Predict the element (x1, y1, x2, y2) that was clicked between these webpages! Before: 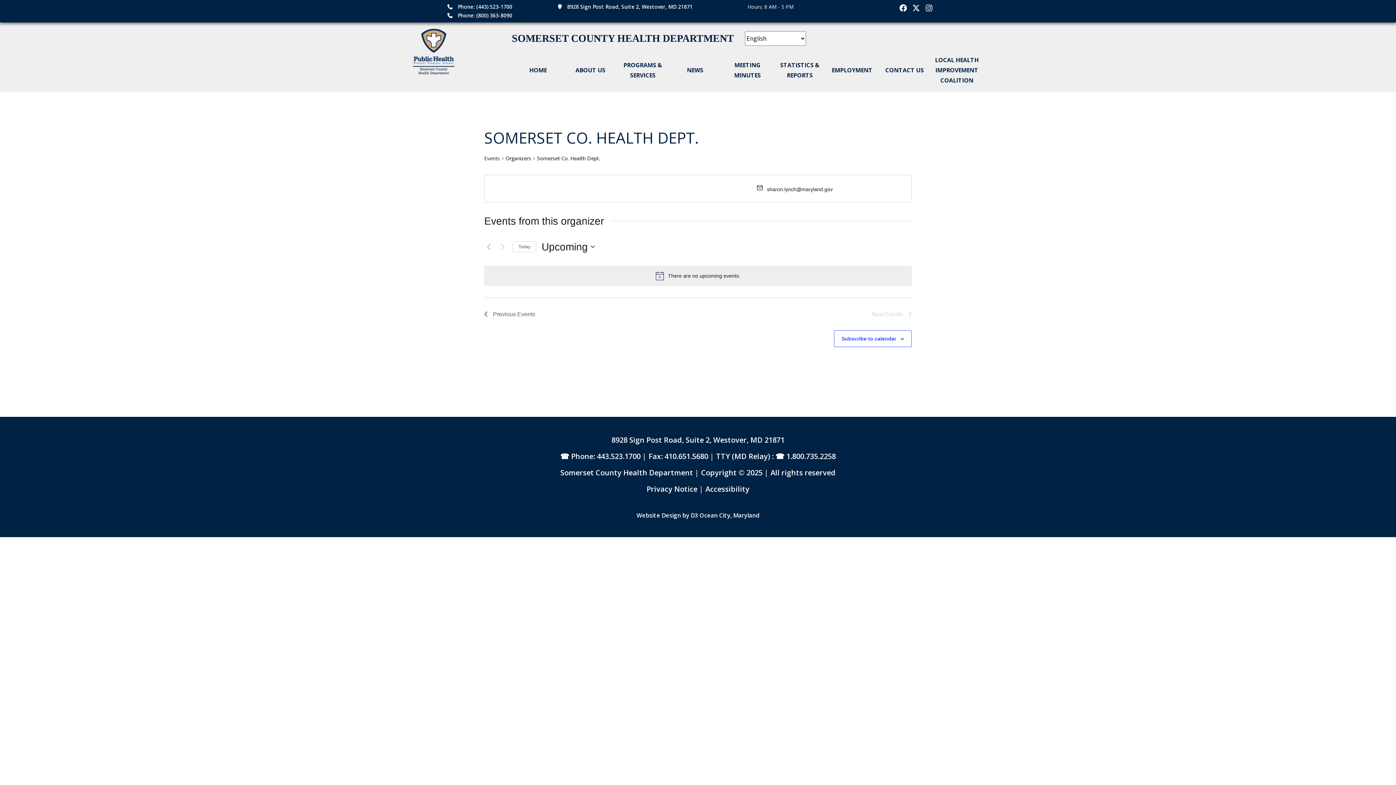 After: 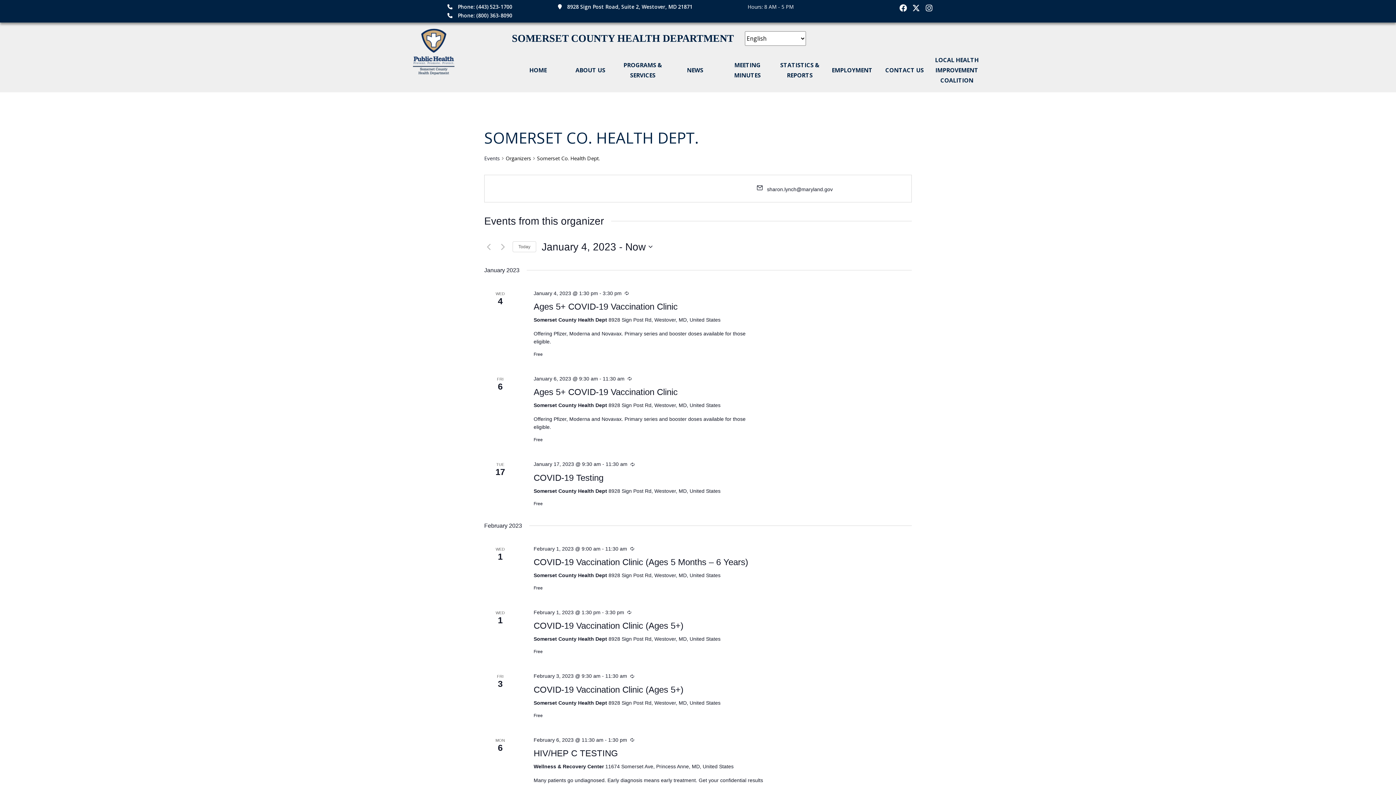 Action: label: Previous Events bbox: (484, 309, 535, 318)